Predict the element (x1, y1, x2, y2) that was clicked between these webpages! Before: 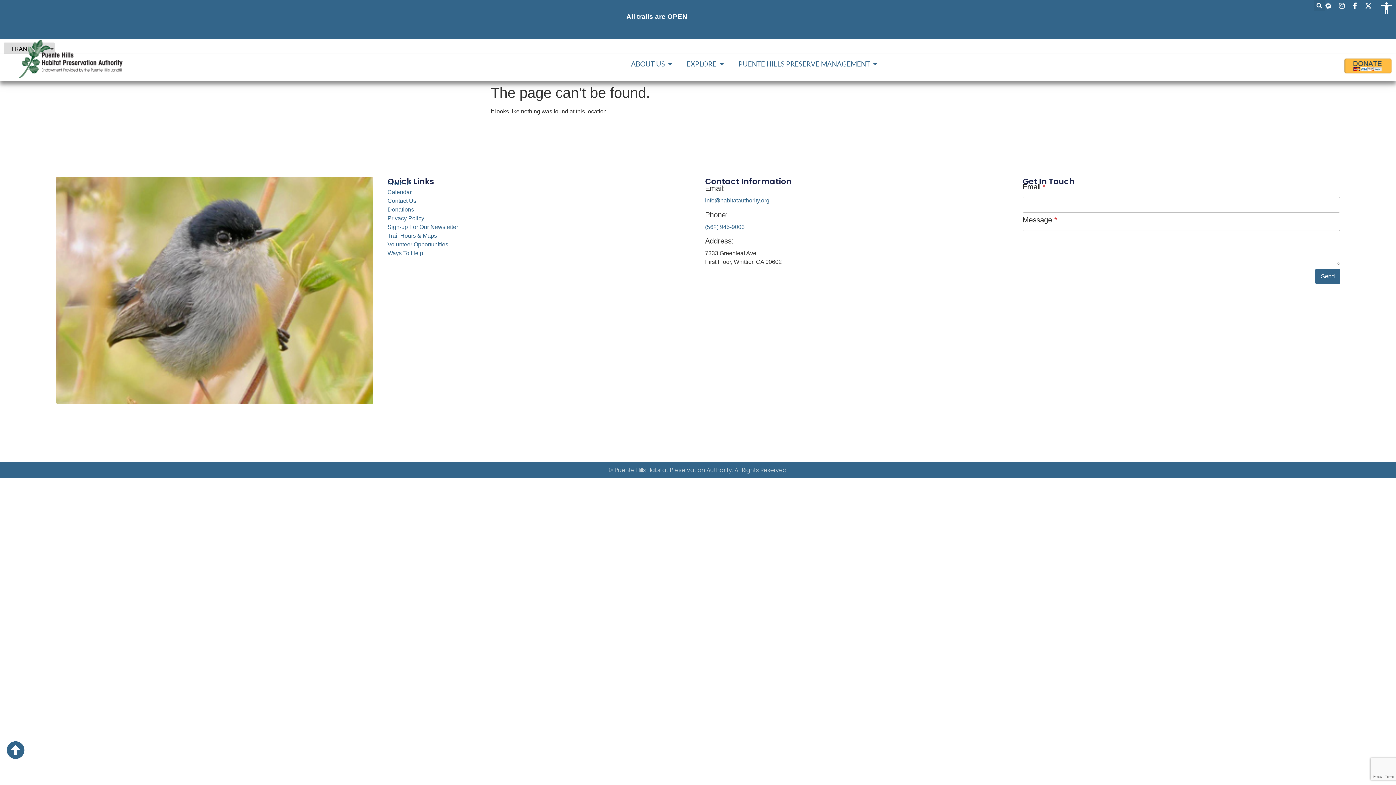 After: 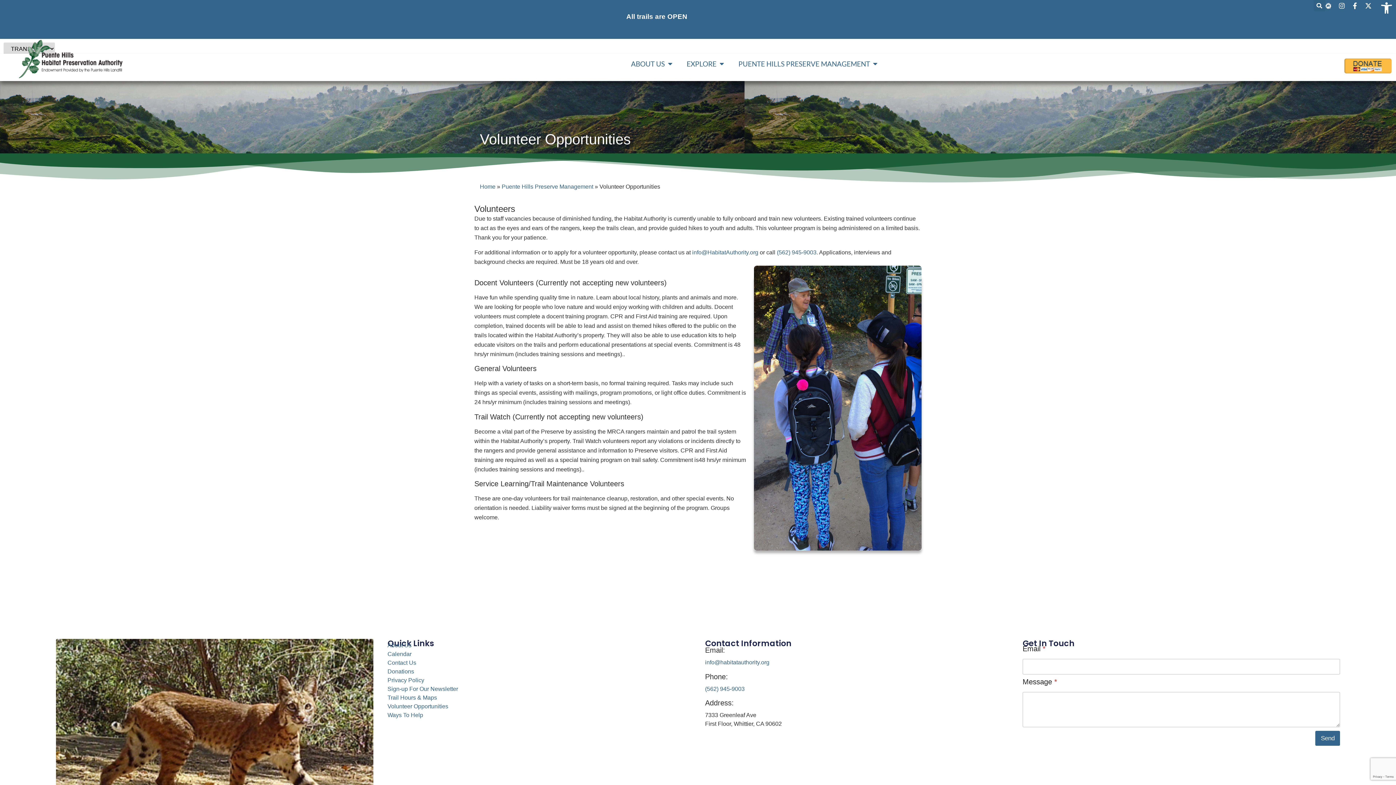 Action: bbox: (387, 241, 448, 247) label: Volunteer Opportunities